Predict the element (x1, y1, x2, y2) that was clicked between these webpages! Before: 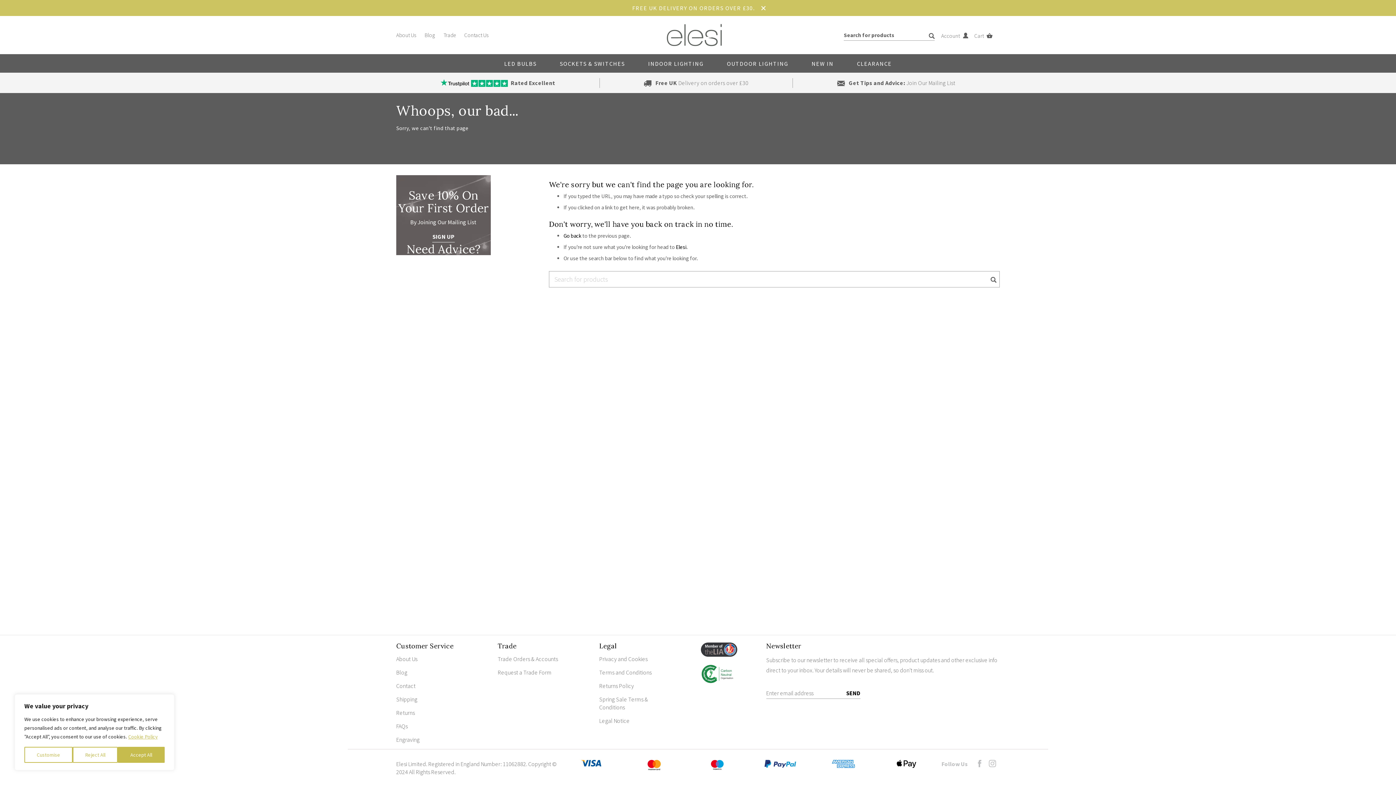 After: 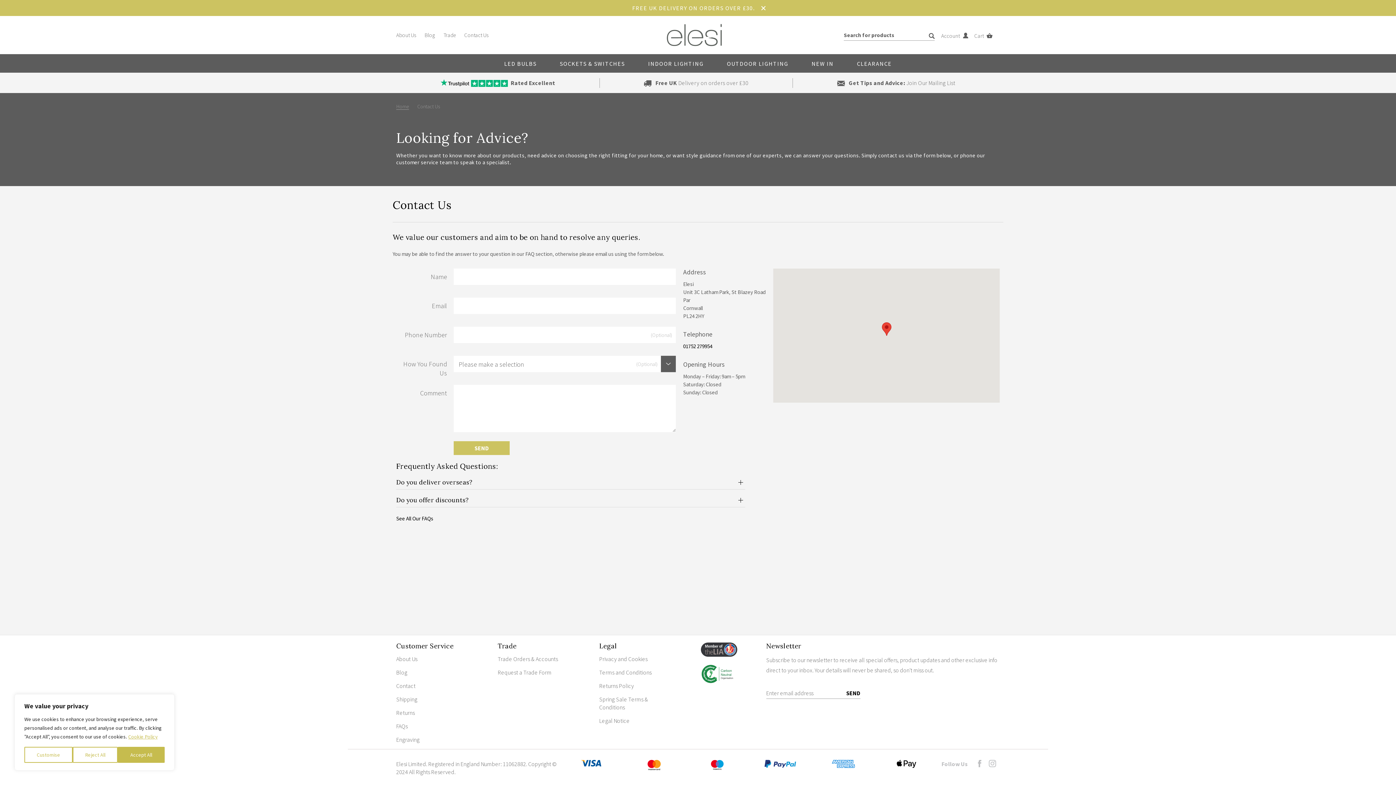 Action: bbox: (464, 31, 488, 38) label: Contact Us